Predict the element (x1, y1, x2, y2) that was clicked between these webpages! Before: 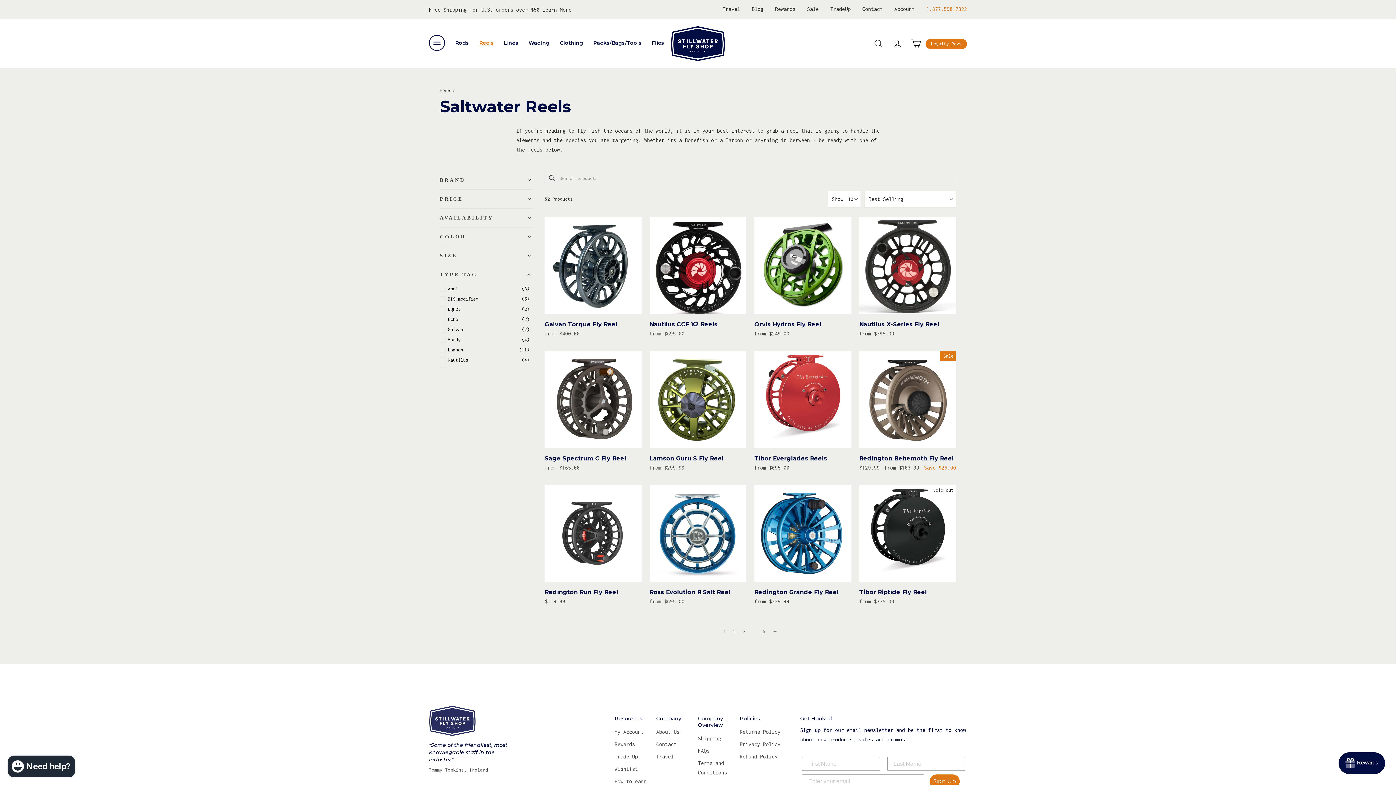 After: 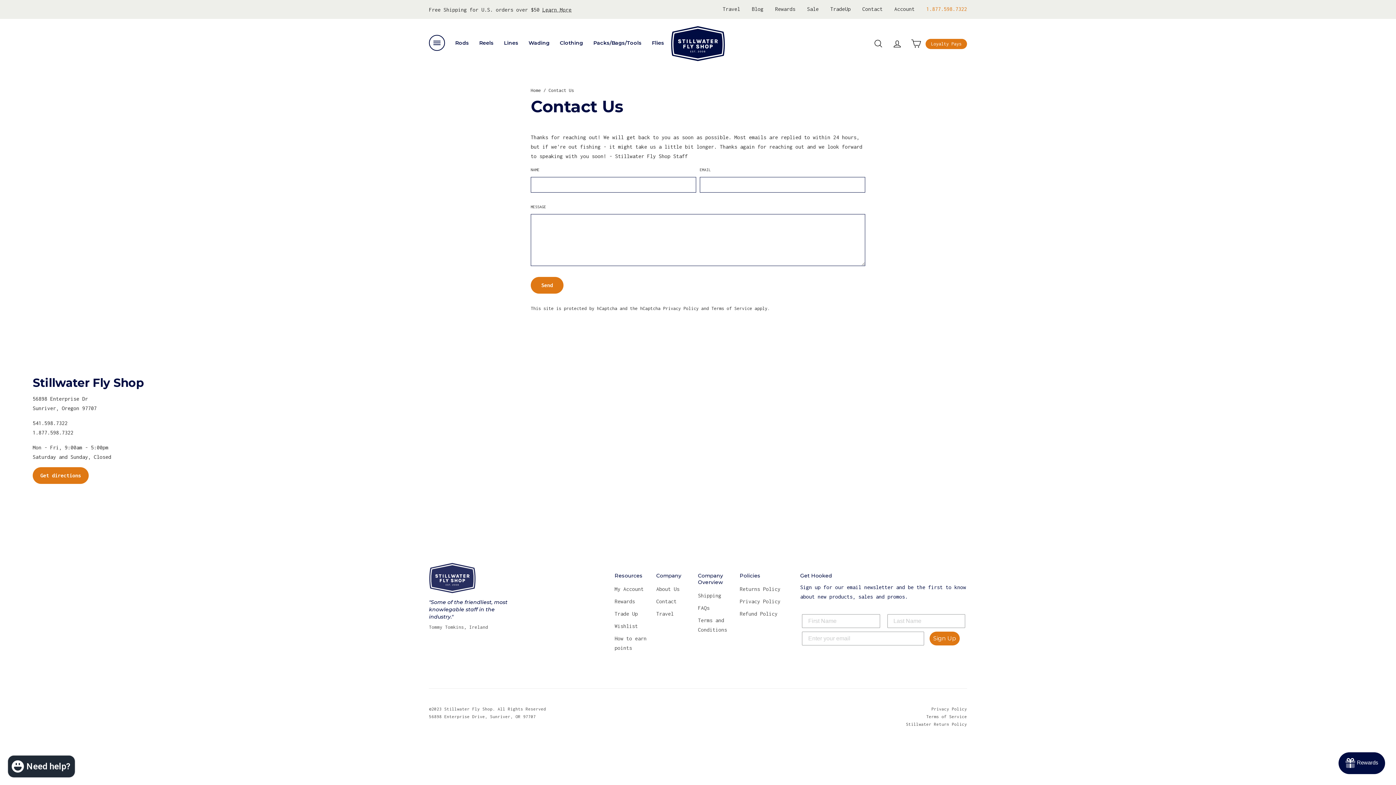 Action: bbox: (656, 741, 676, 747) label: Contact